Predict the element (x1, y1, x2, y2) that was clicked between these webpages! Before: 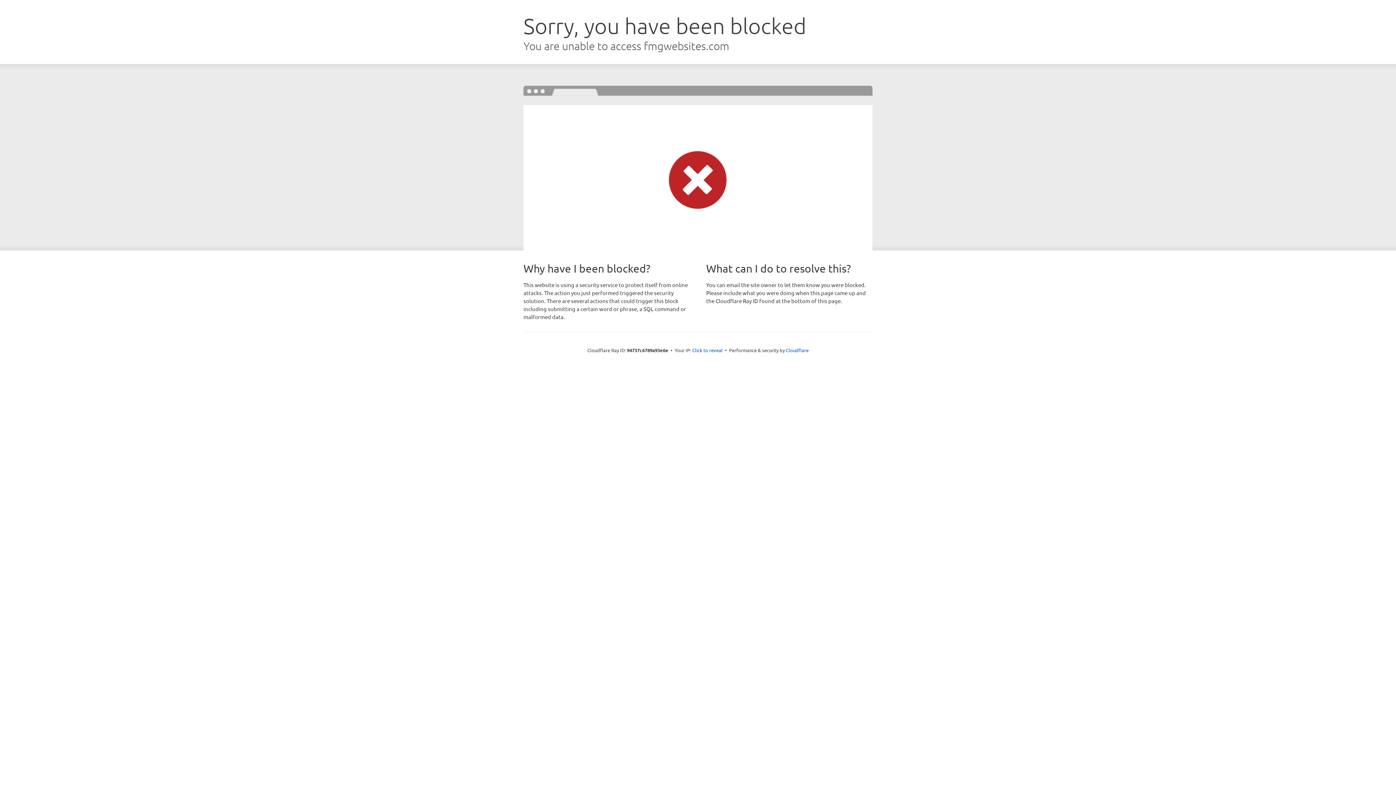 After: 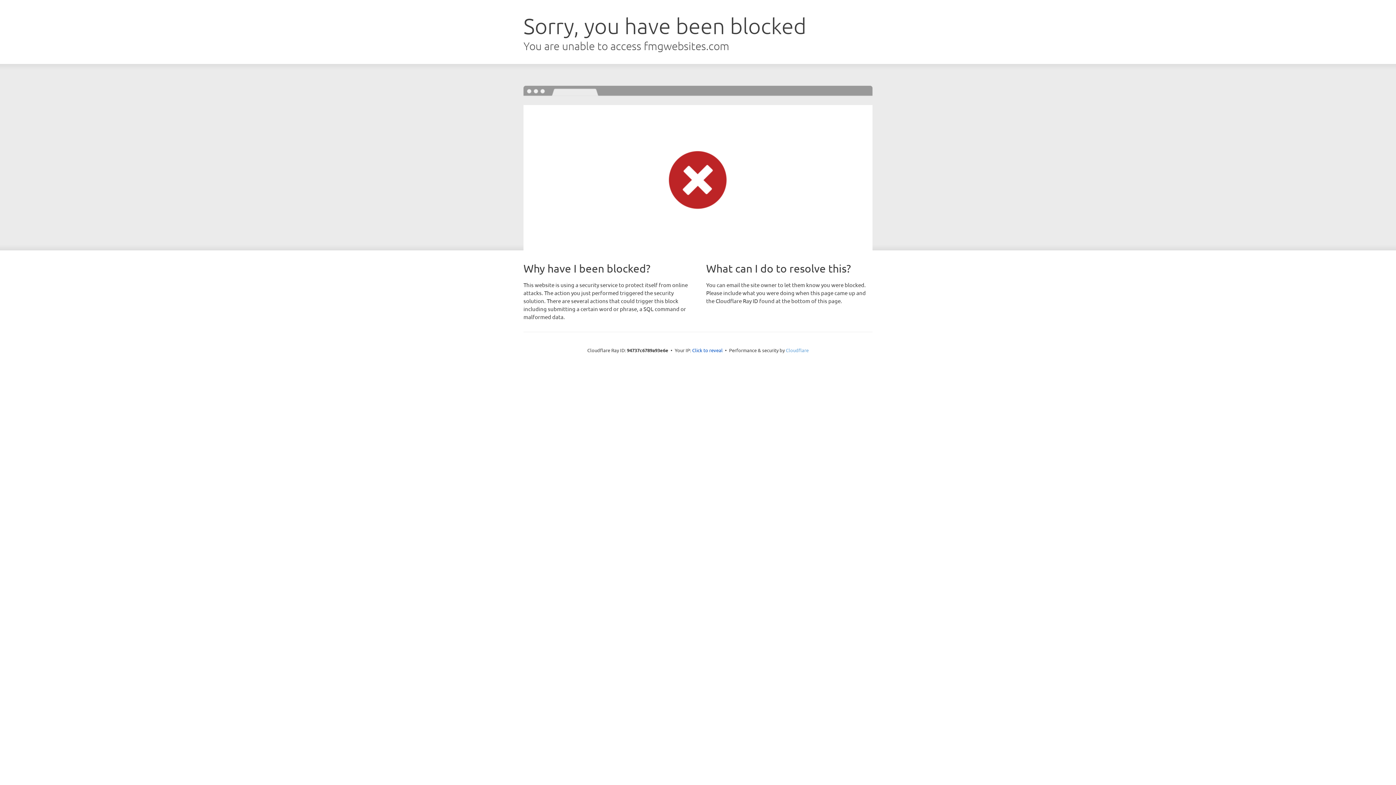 Action: bbox: (786, 347, 808, 353) label: Cloudflare